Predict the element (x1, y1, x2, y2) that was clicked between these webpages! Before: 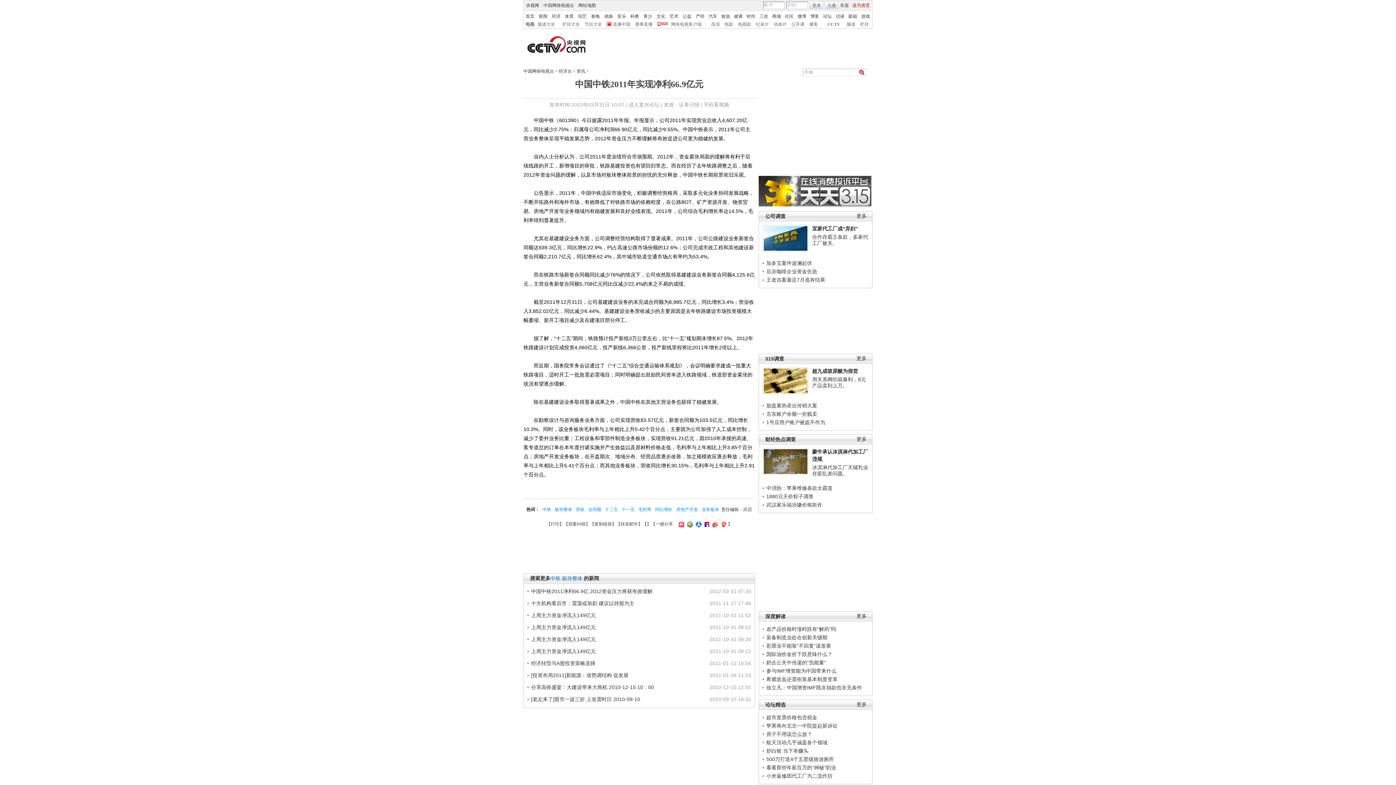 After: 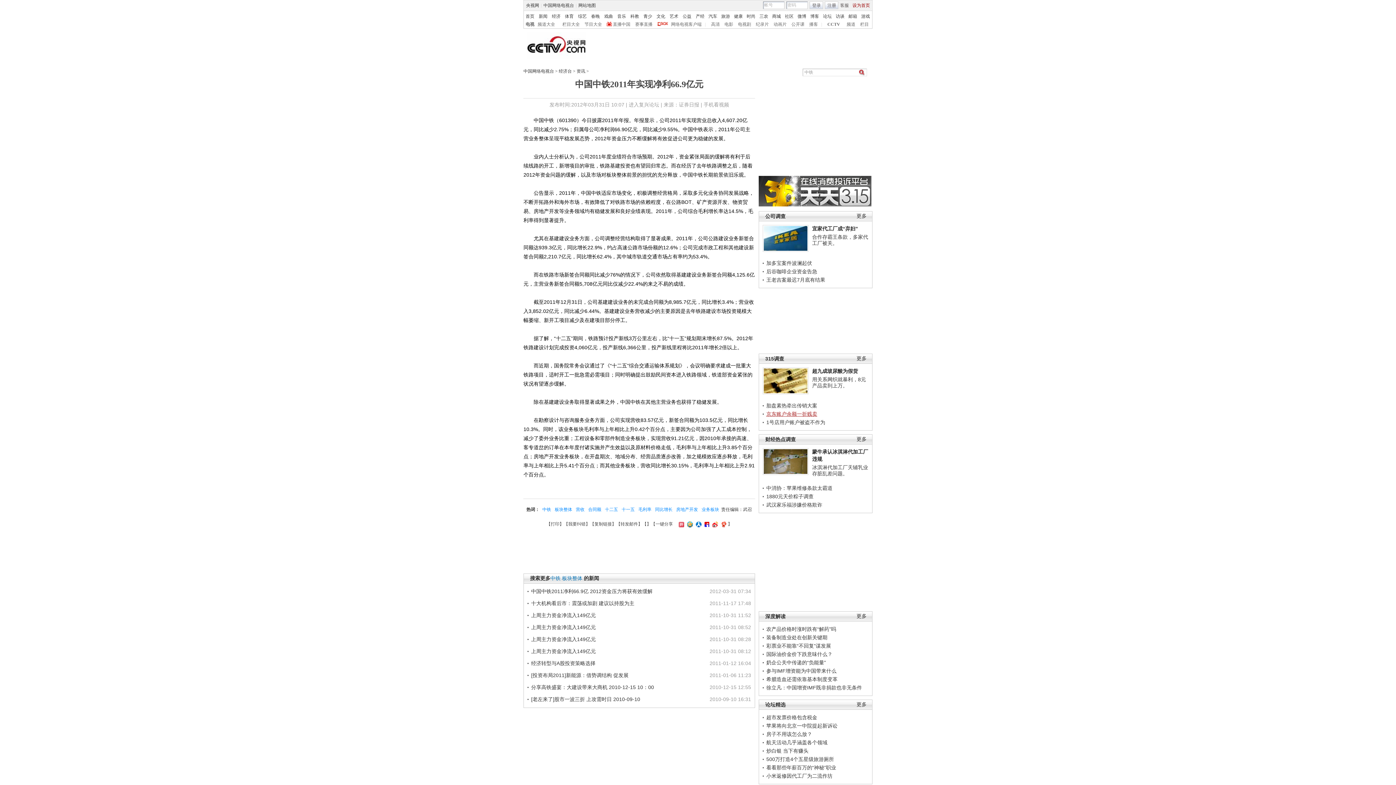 Action: bbox: (766, 411, 817, 417) label: 京东账户余额一折贱卖